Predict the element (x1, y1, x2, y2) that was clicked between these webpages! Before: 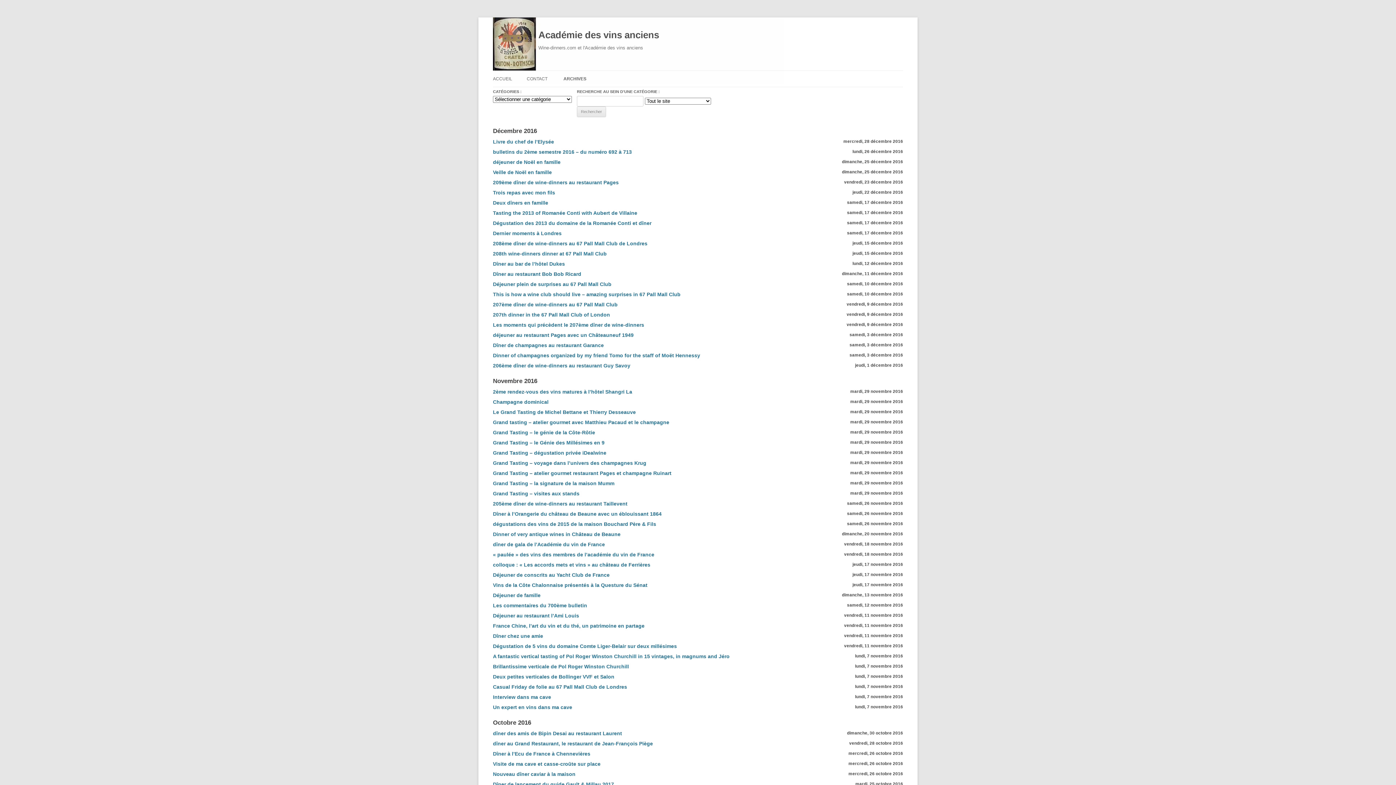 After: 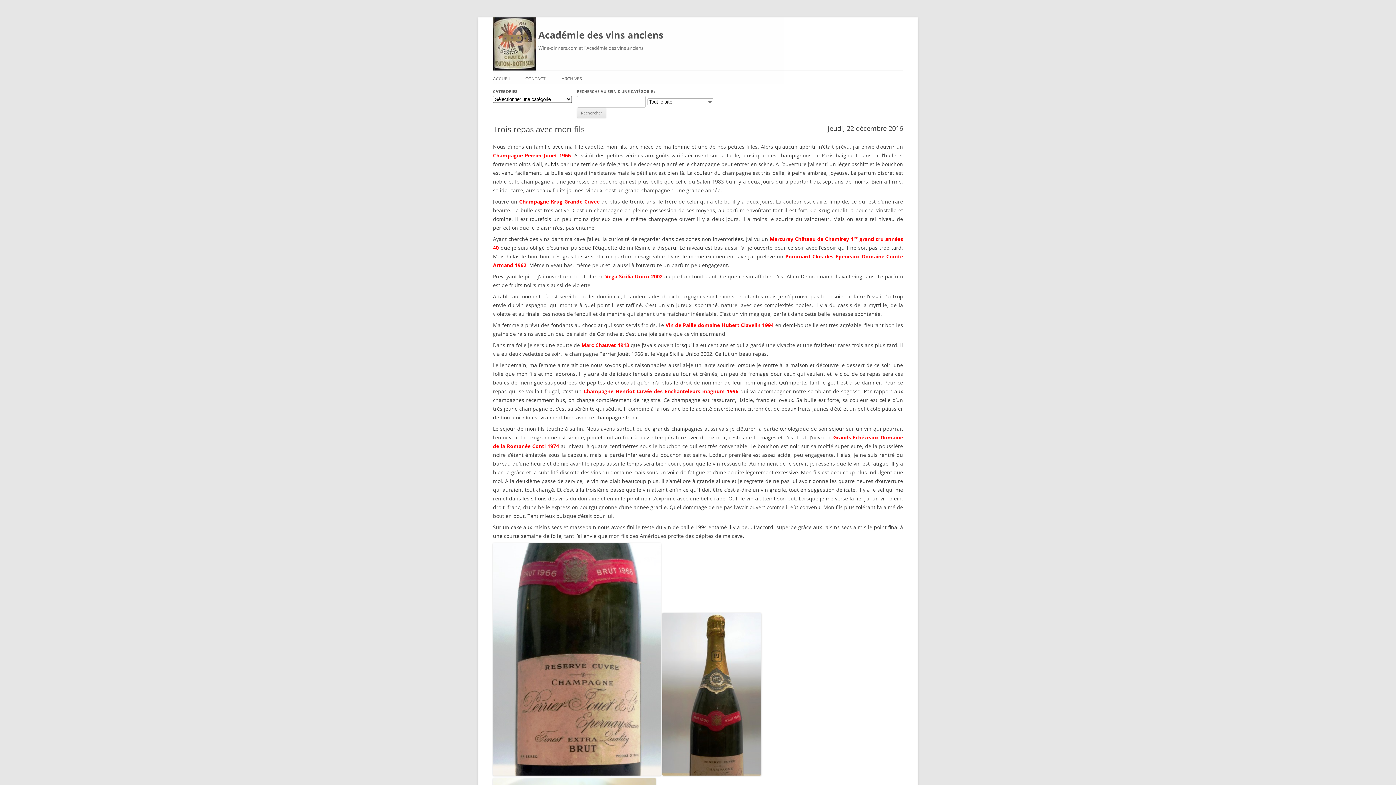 Action: label: Trois repas avec mon fils bbox: (493, 189, 555, 195)